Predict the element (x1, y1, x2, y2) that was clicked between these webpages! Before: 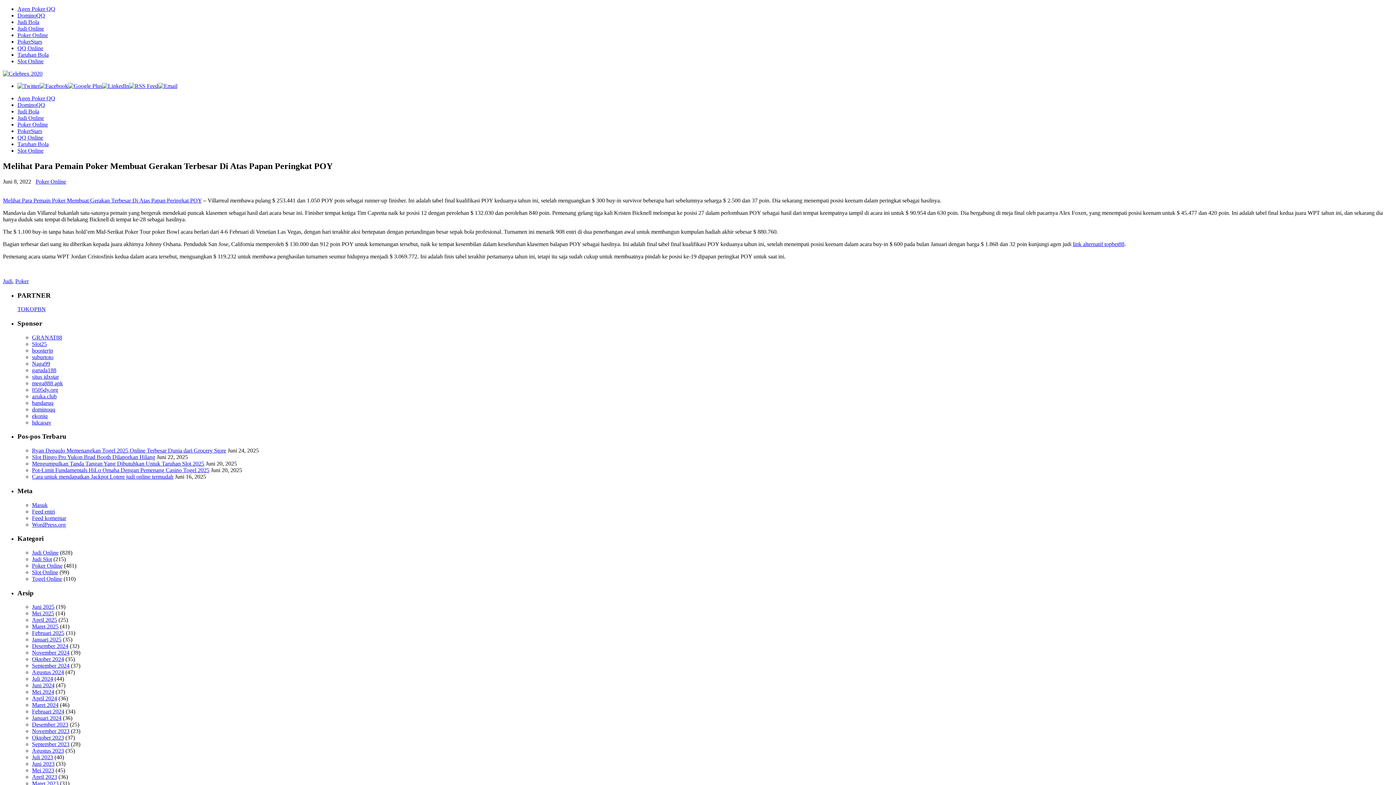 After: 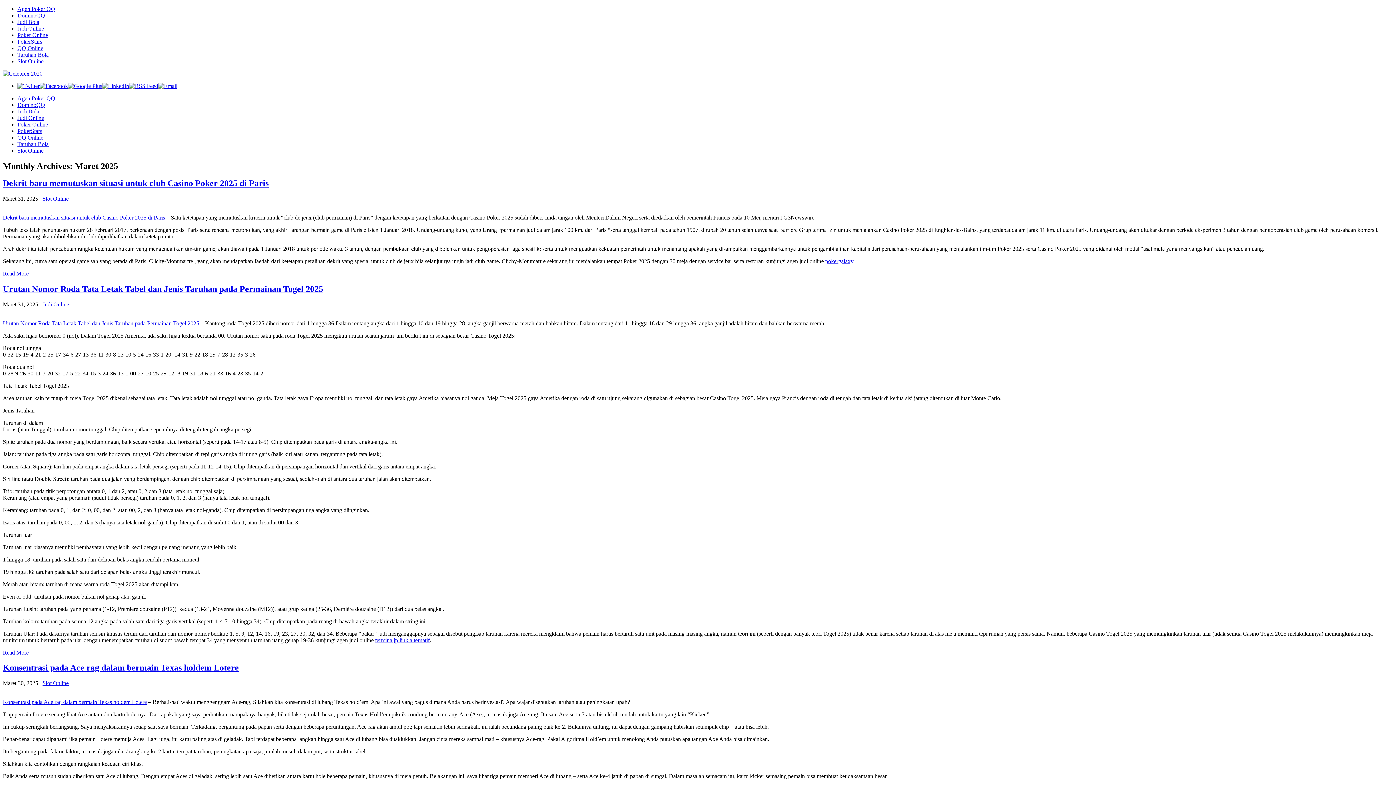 Action: label: Maret 2025 bbox: (32, 623, 58, 629)